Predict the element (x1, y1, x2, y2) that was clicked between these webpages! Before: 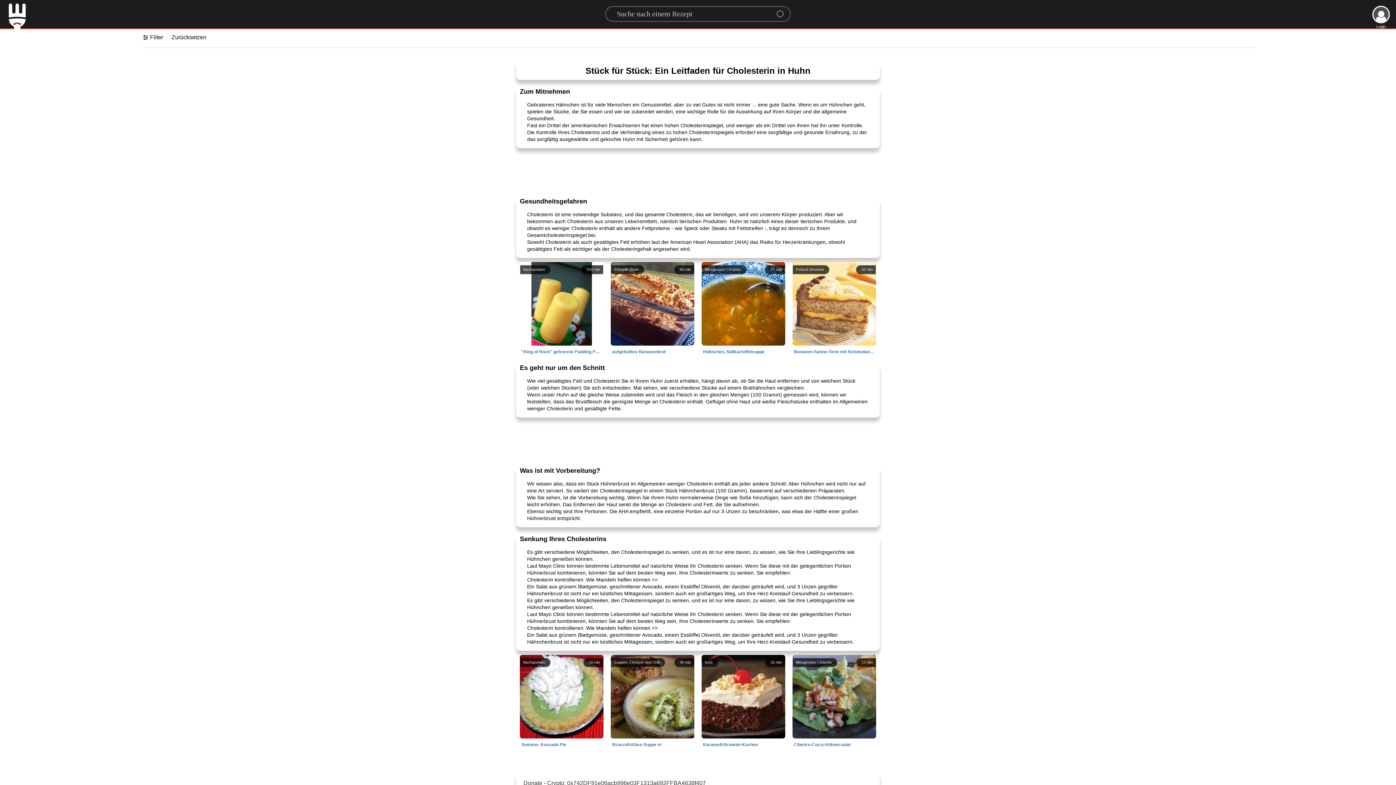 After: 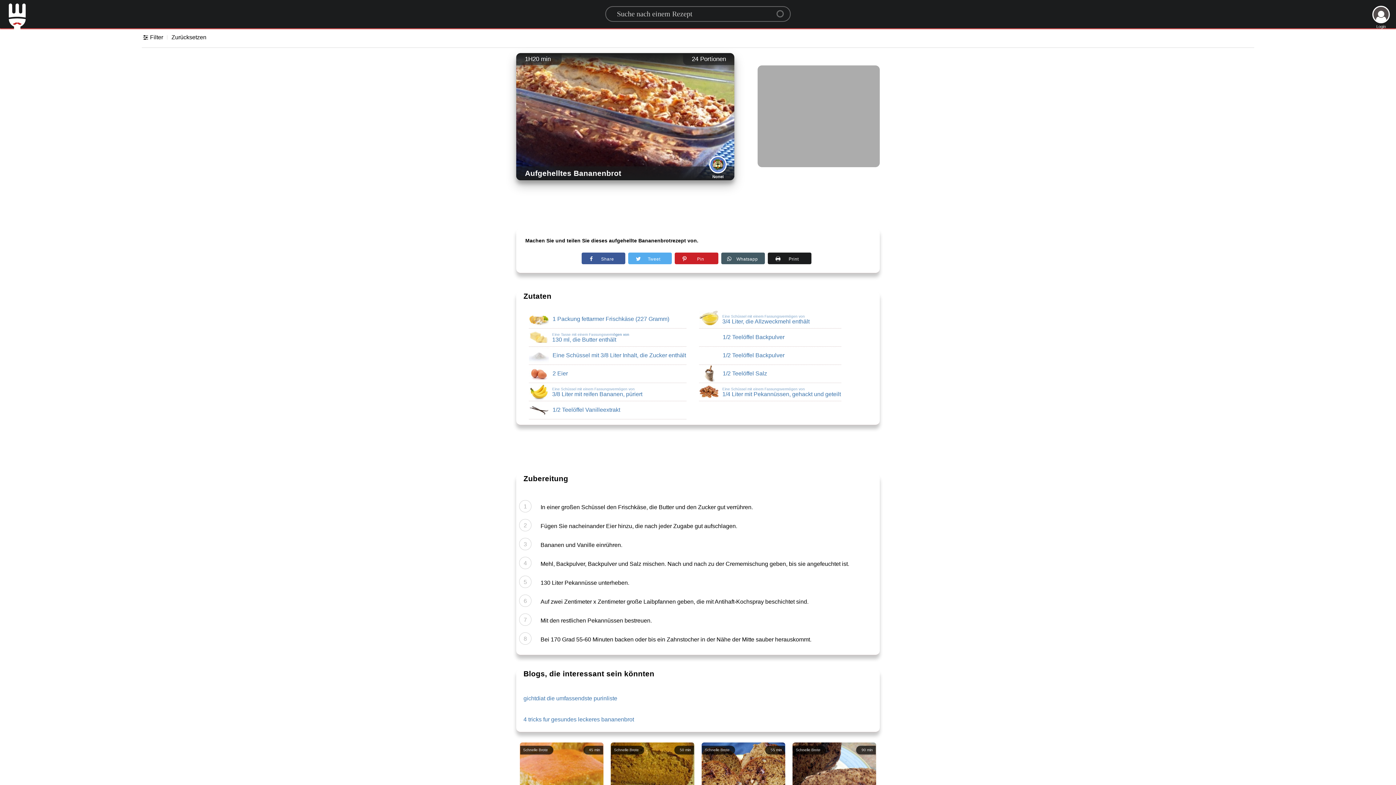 Action: bbox: (607, 349, 698, 354) label: 80 min
Schnelle Brote
Käse, Butter, Zucker, Eier, Bananen, Vanille, Mehl, Pulver, Limonade, Salz-, Pekannüsse geteilt,
aufgehelltes Bananenbrot